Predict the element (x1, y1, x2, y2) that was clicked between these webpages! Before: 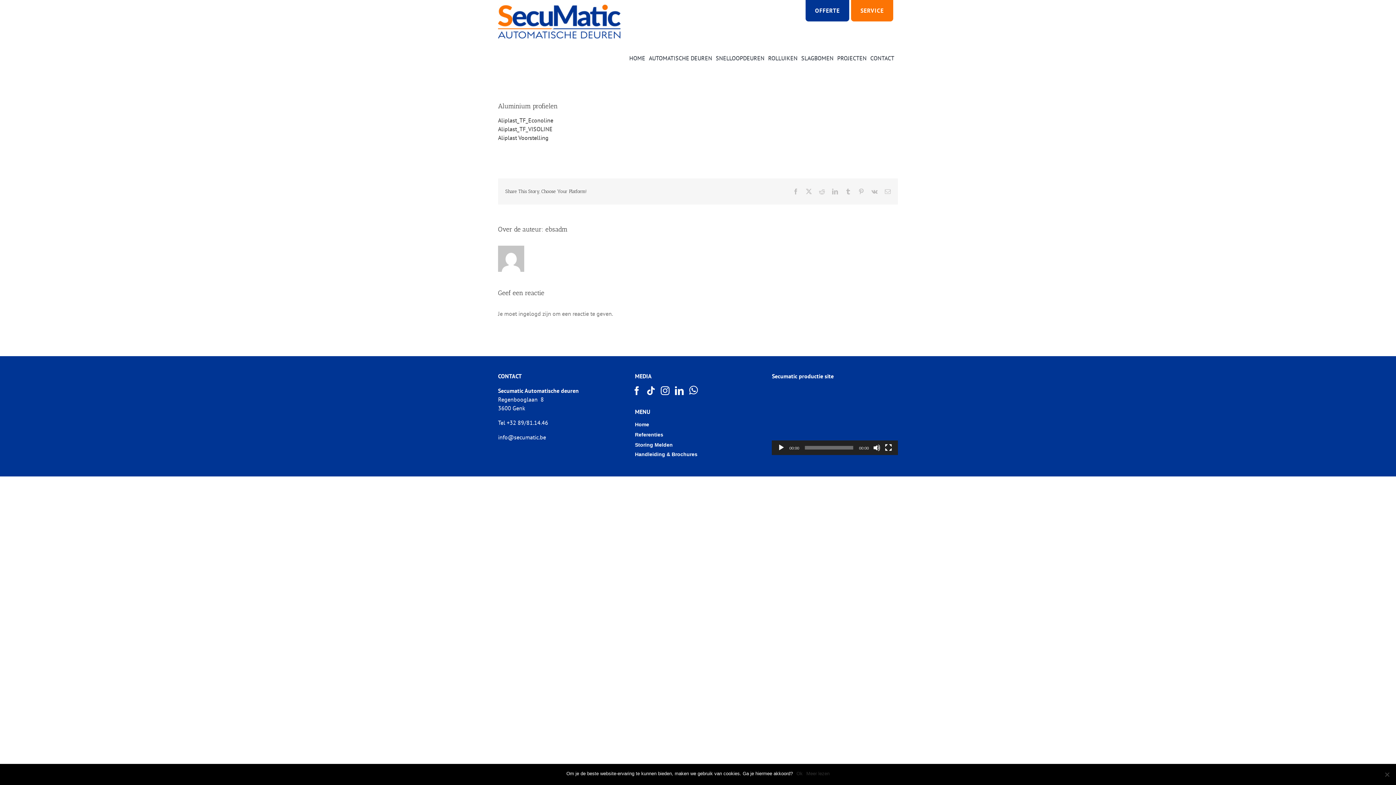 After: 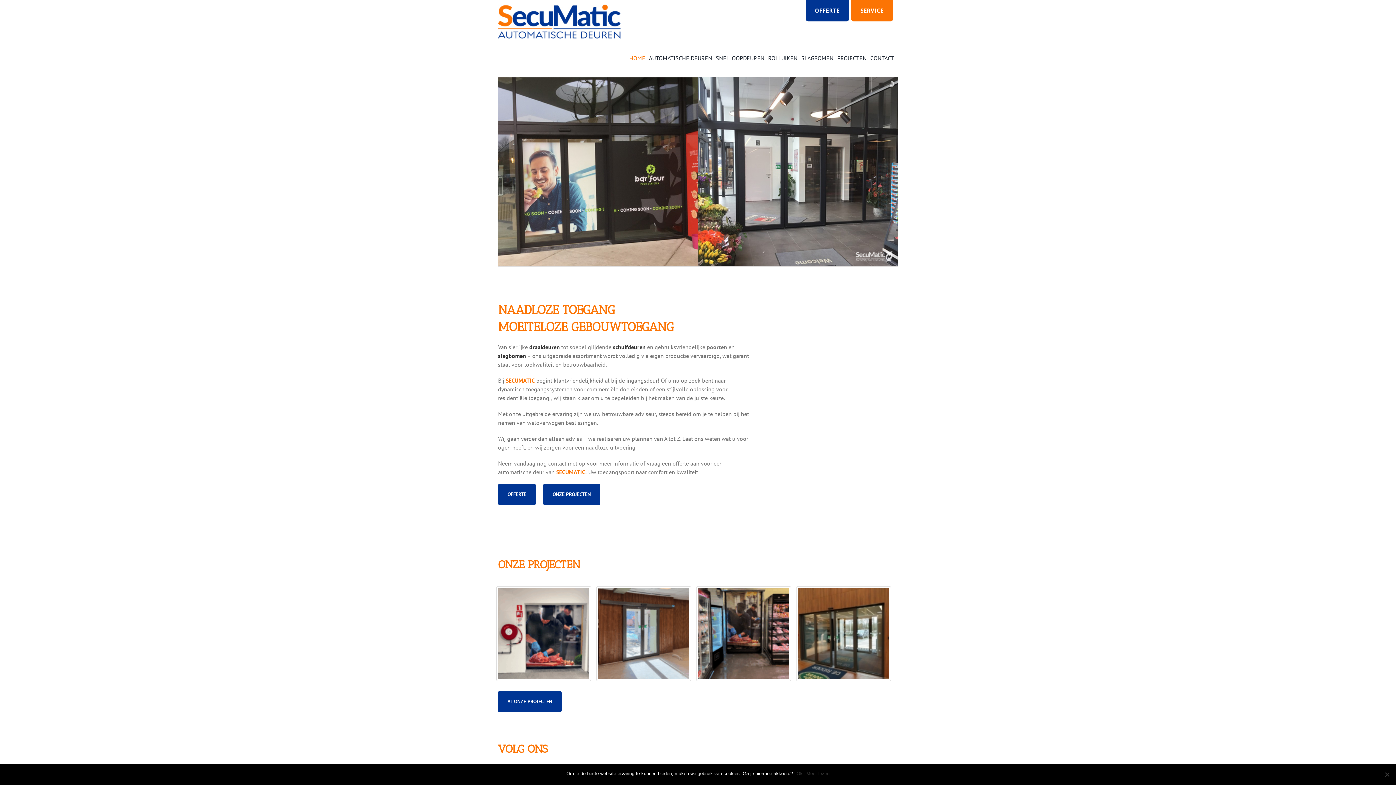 Action: label: Home bbox: (635, 420, 760, 429)